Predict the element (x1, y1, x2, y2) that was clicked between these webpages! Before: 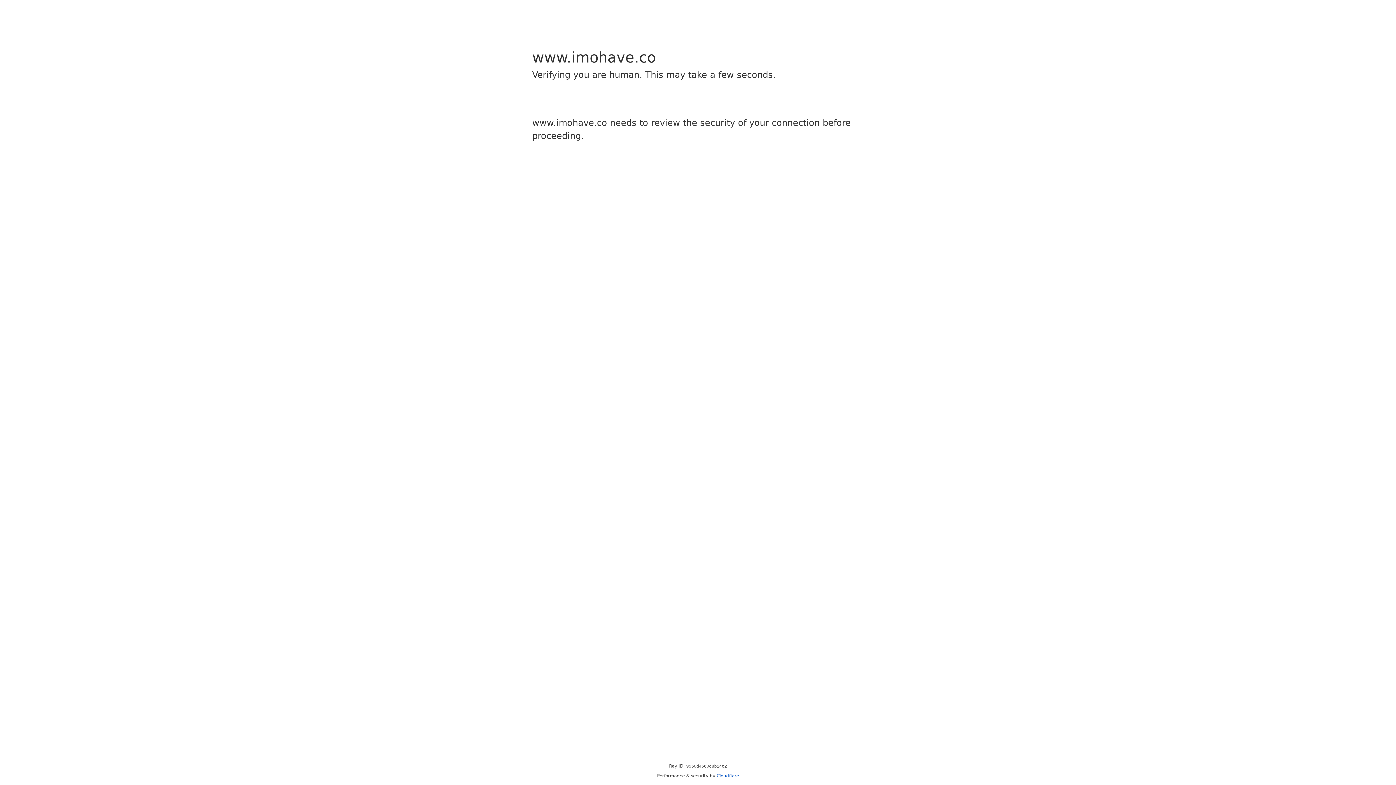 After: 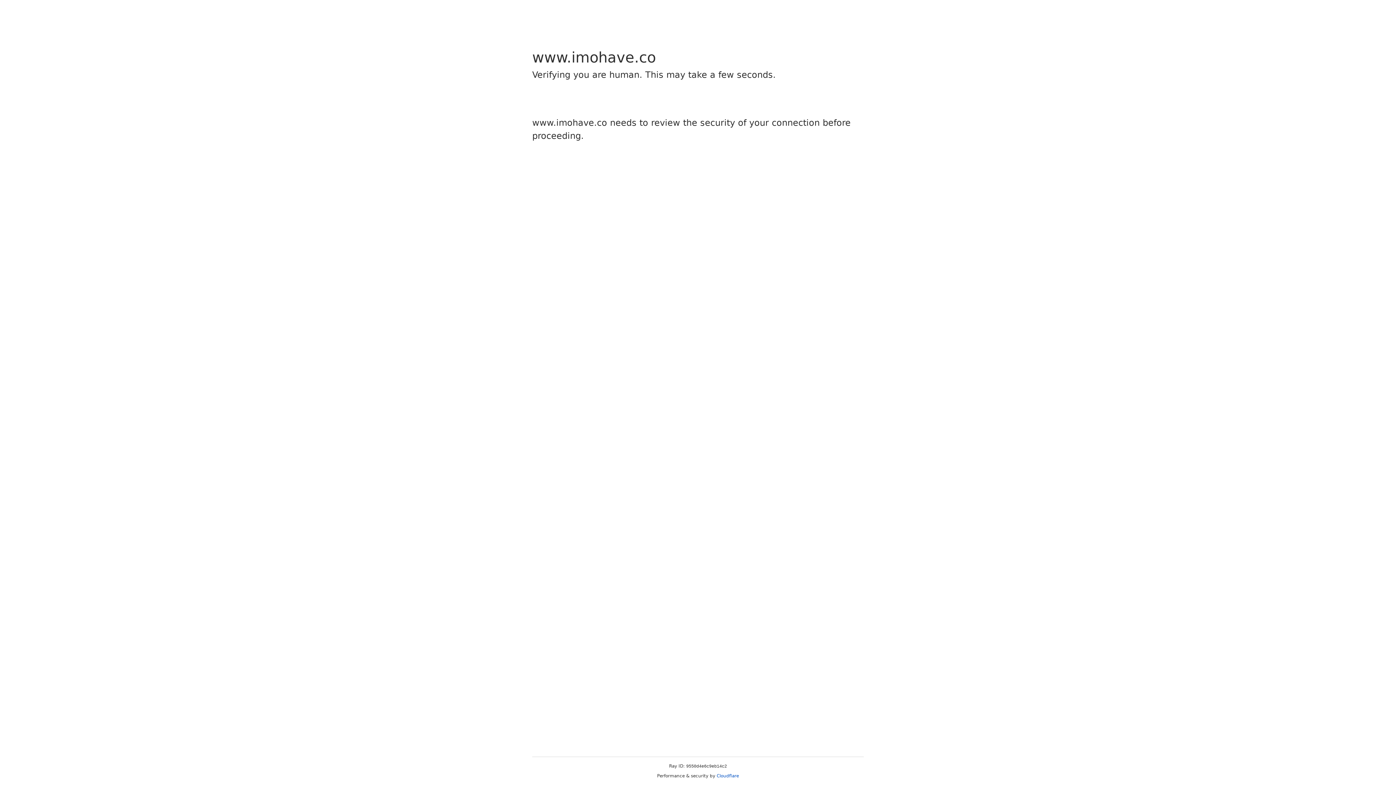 Action: label: Cloudflare bbox: (716, 773, 739, 778)